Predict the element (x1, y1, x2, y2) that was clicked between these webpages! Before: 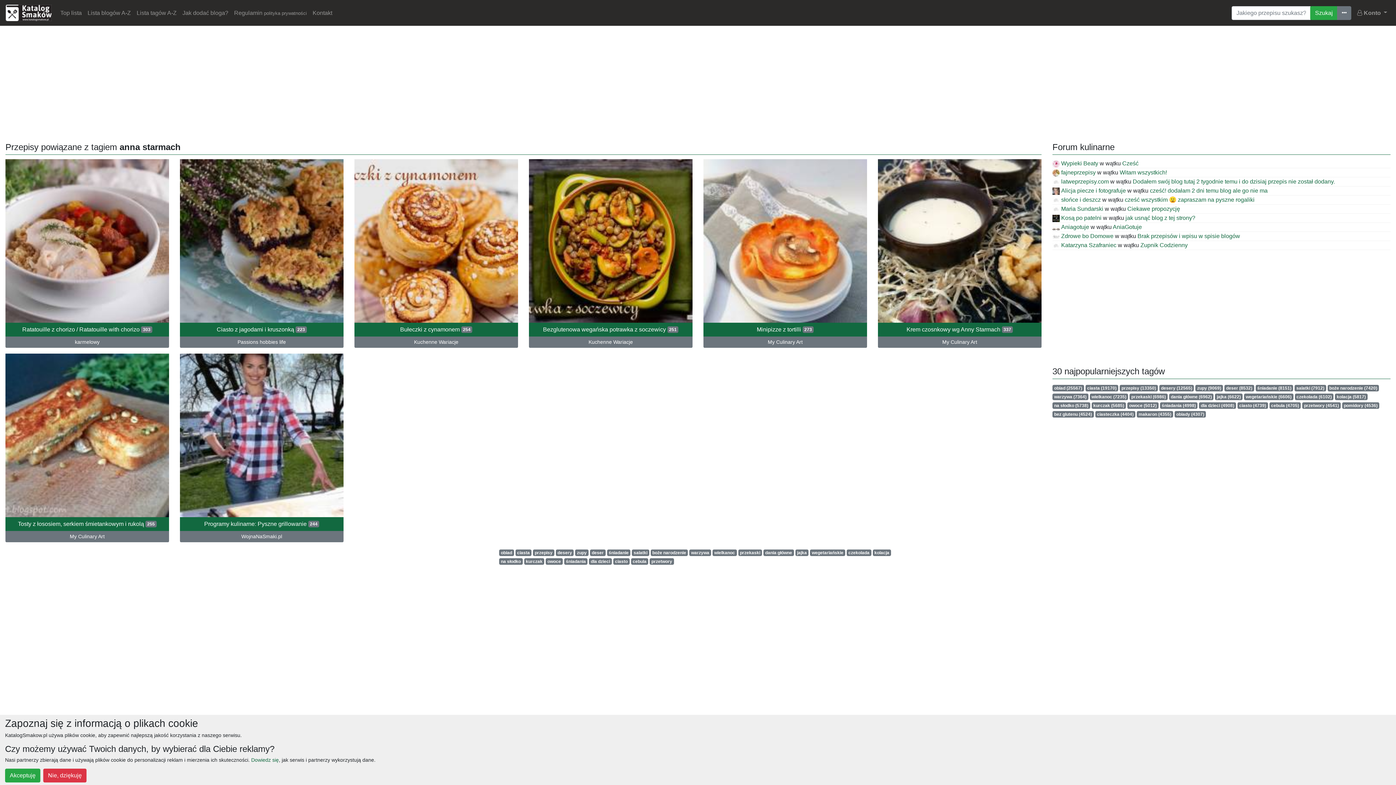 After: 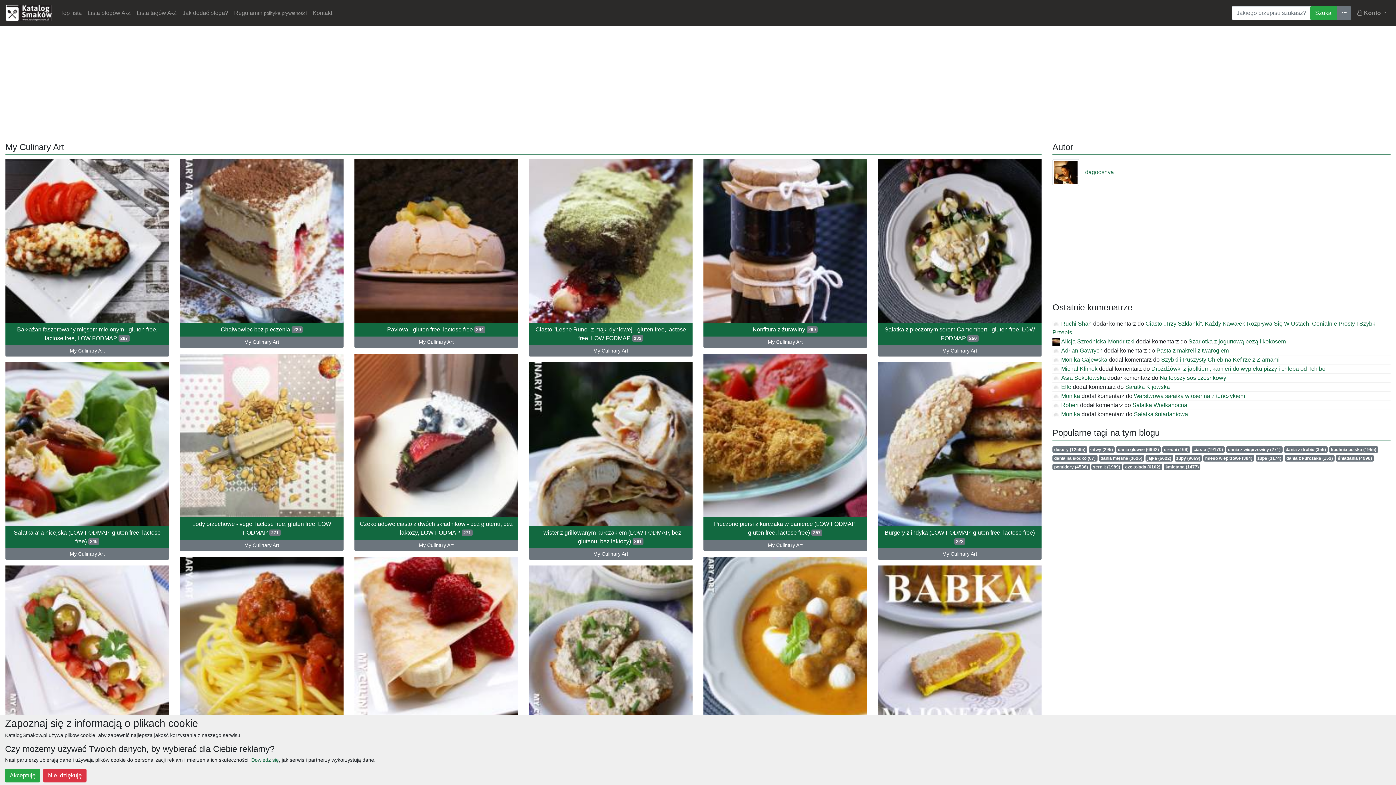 Action: label: My Culinary Art bbox: (5, 531, 169, 542)